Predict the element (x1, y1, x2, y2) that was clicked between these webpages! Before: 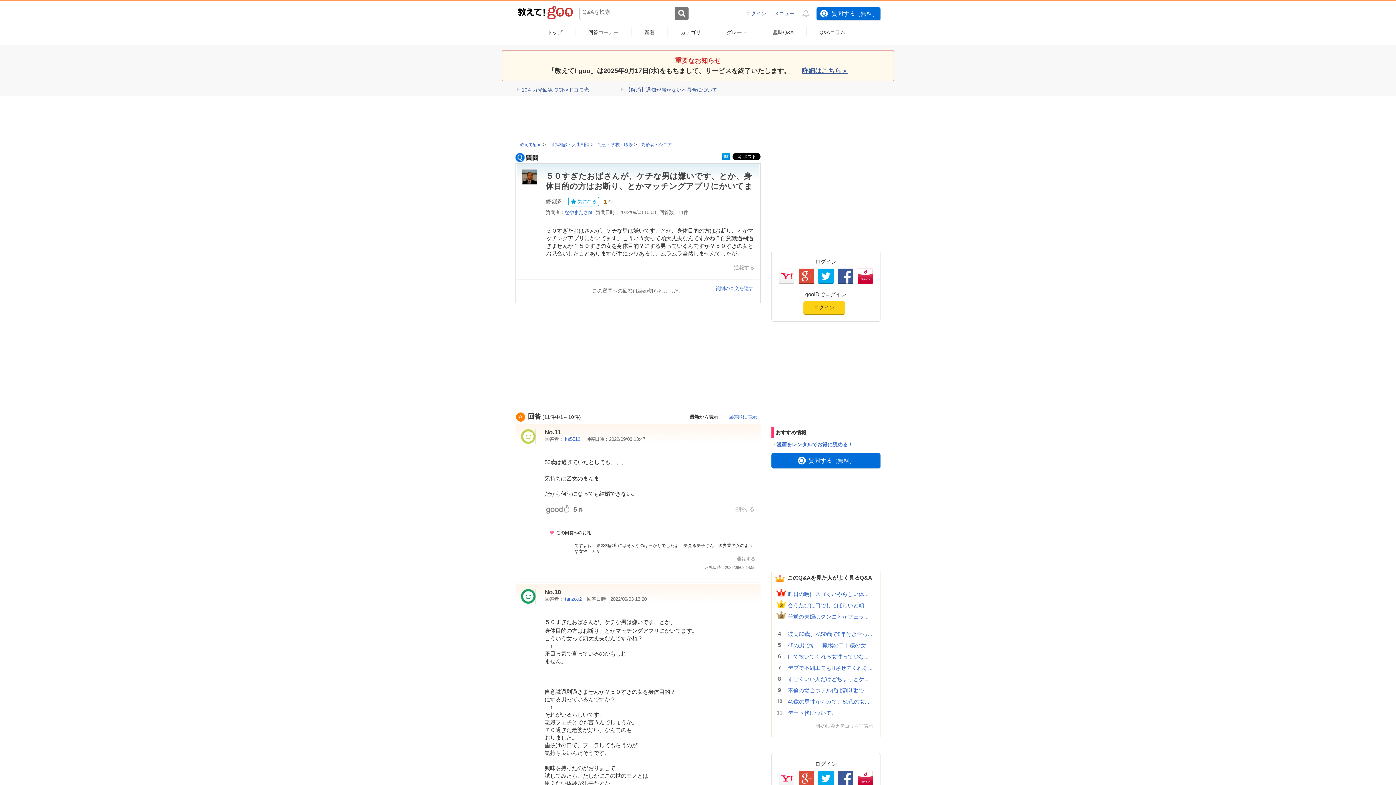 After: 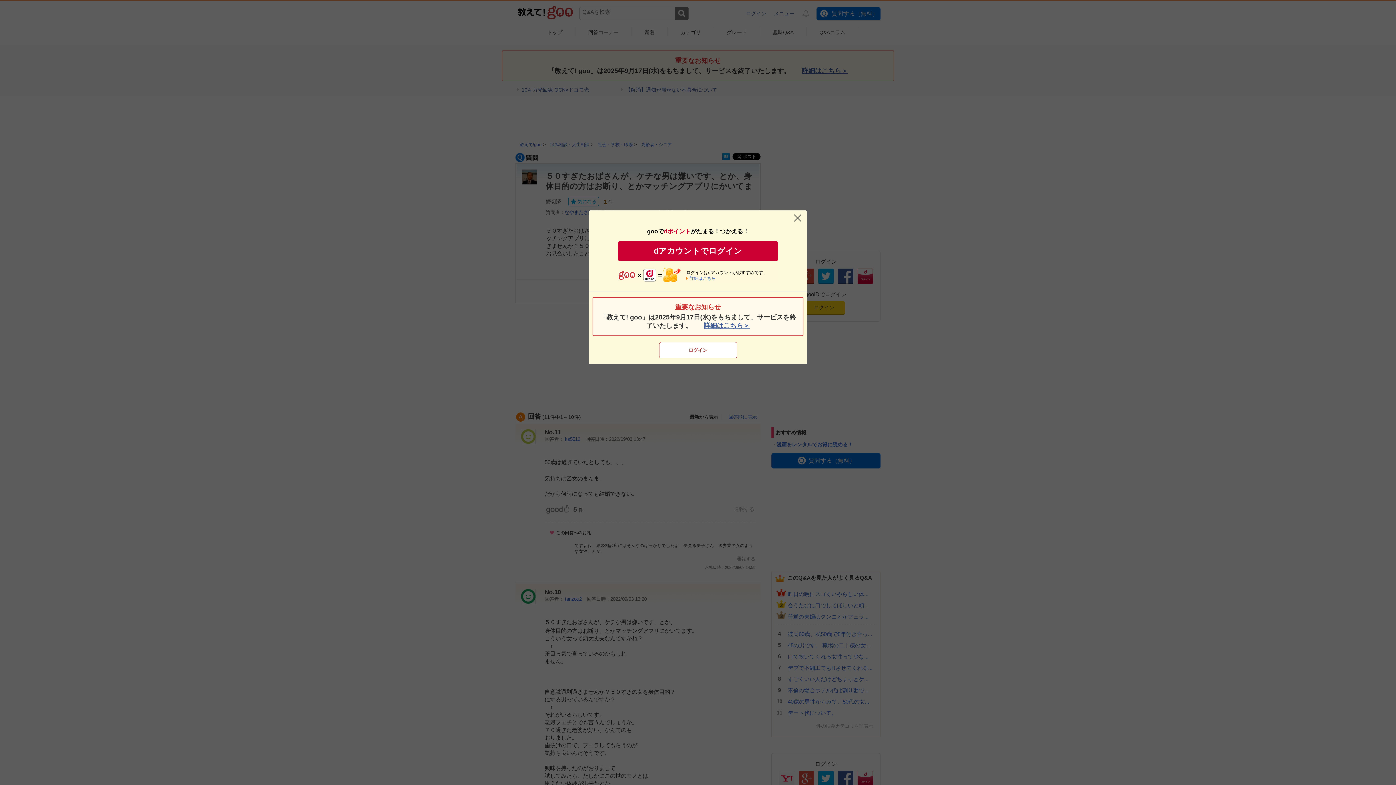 Action: bbox: (734, 264, 754, 270) label: 通報する